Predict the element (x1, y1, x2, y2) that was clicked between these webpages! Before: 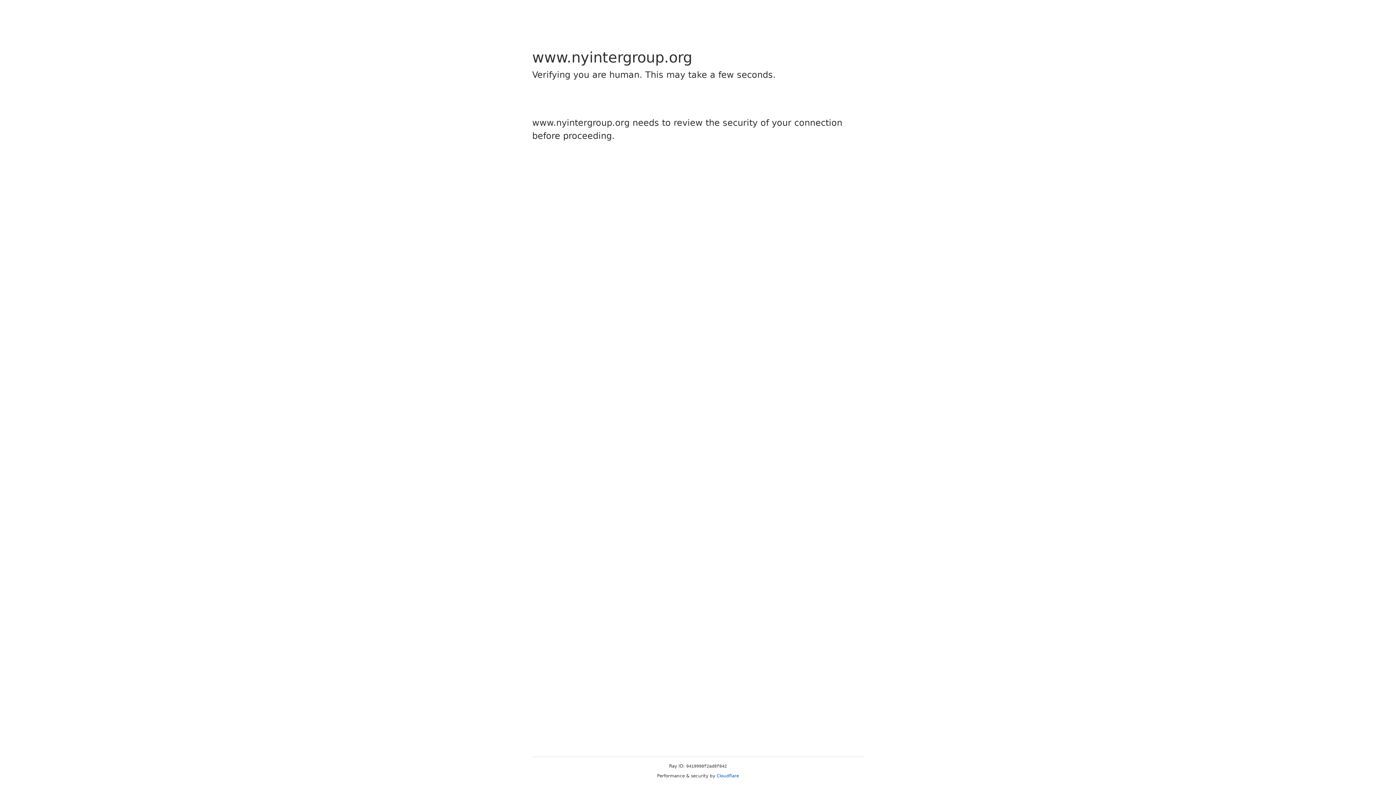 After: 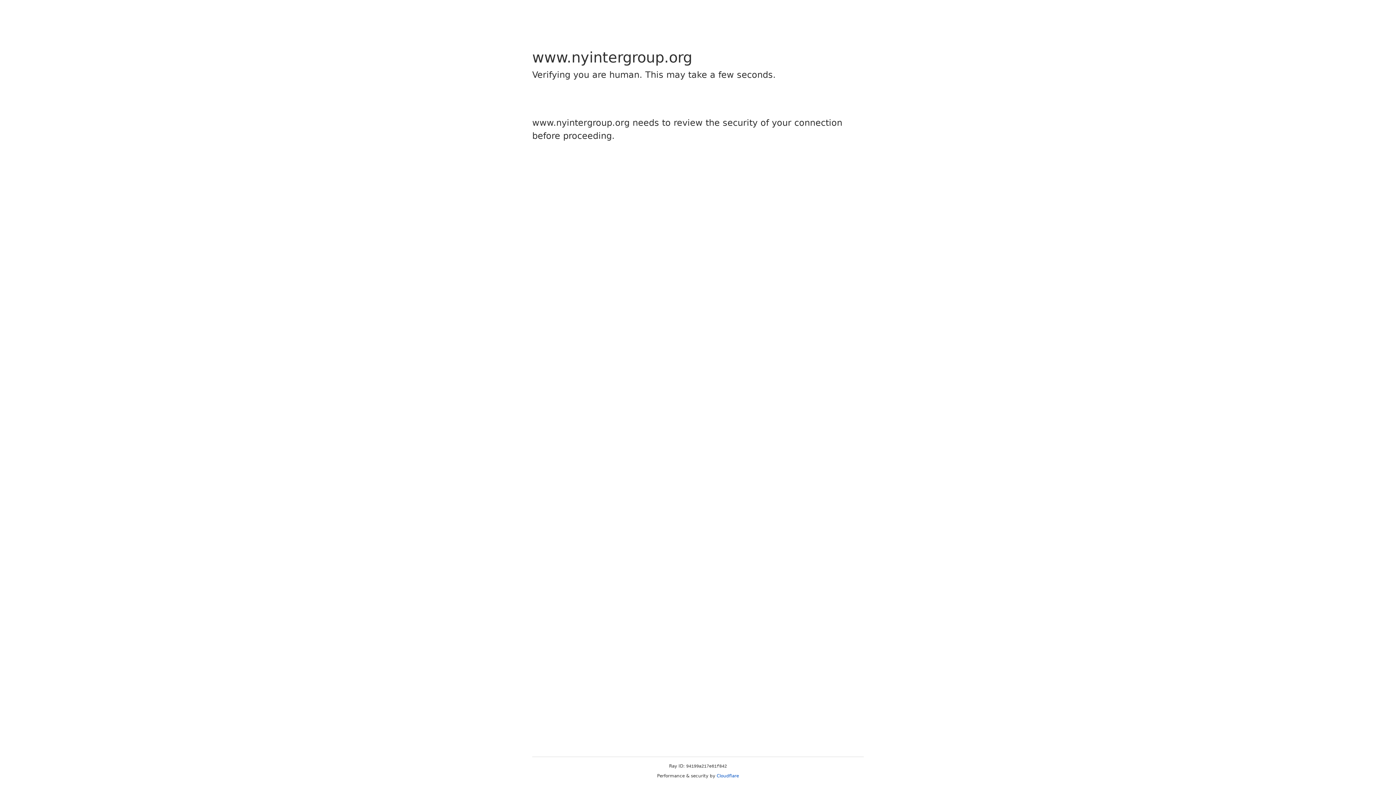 Action: bbox: (716, 773, 739, 778) label: Cloudflare